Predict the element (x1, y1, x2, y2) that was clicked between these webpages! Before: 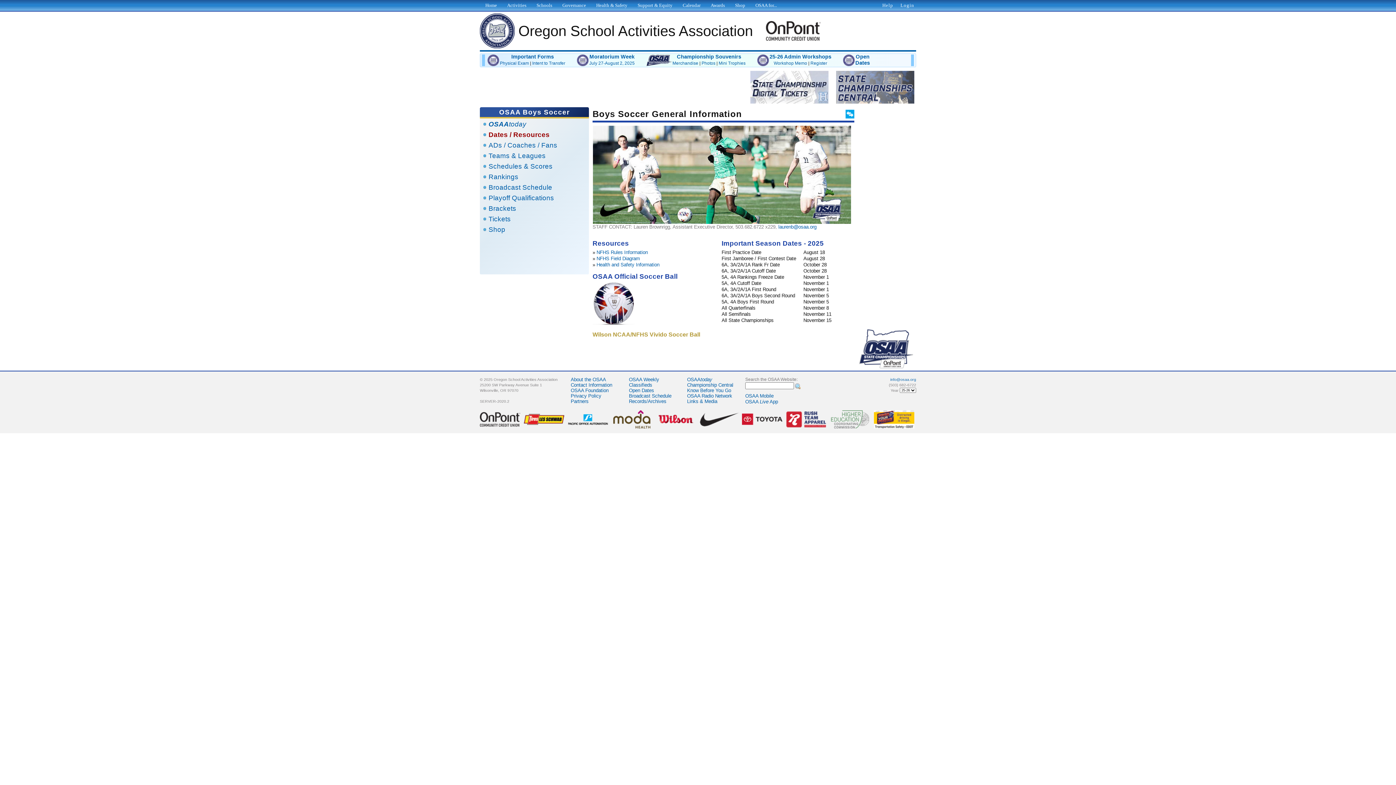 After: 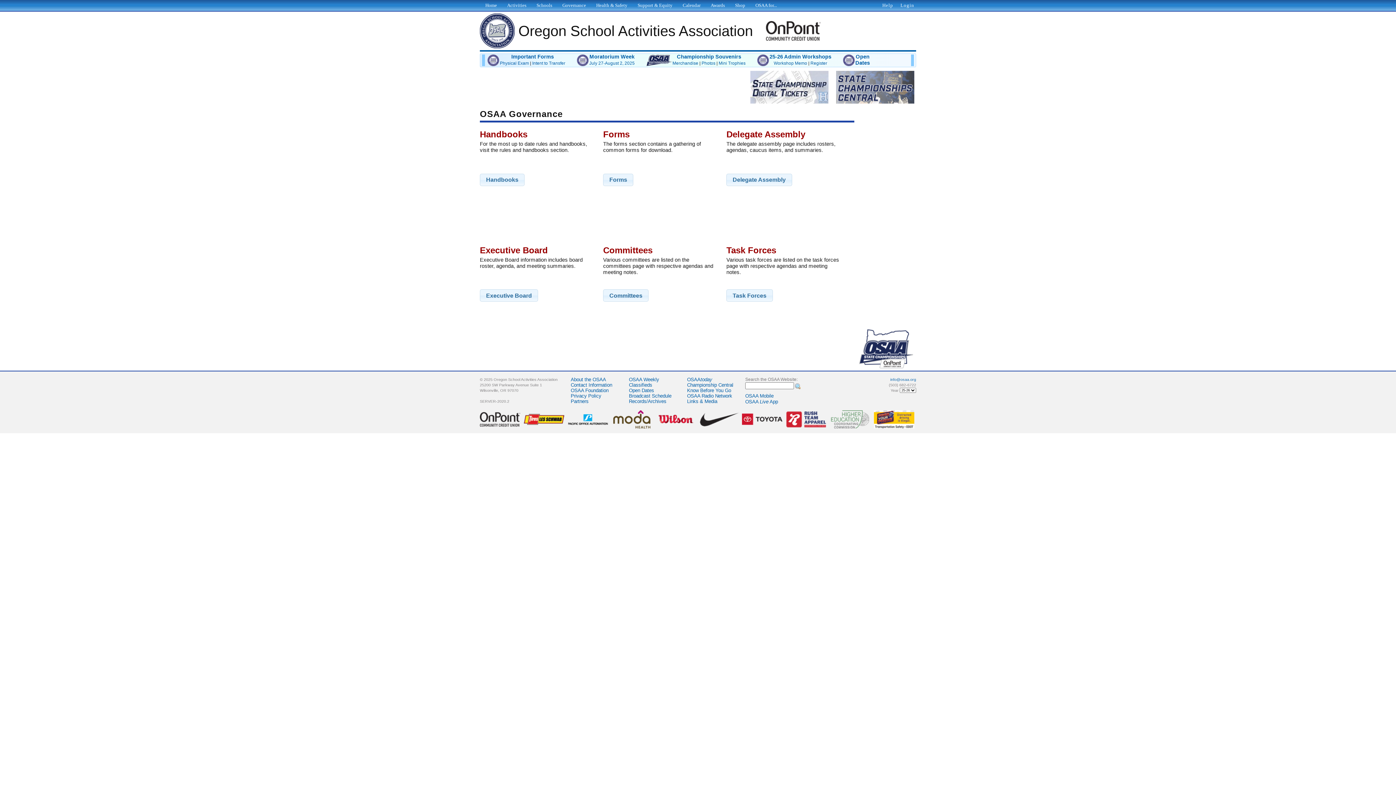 Action: label: Governance bbox: (560, 0, 587, 9)